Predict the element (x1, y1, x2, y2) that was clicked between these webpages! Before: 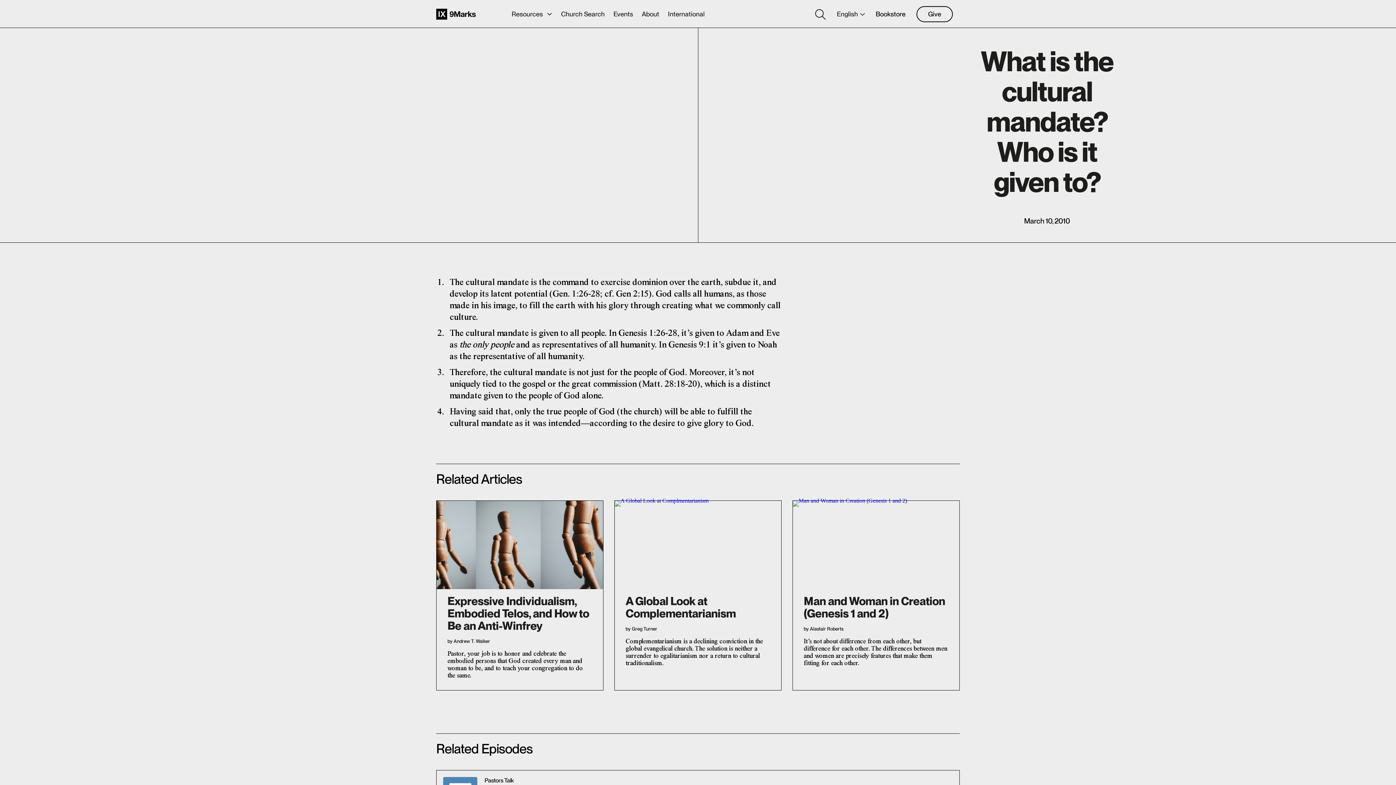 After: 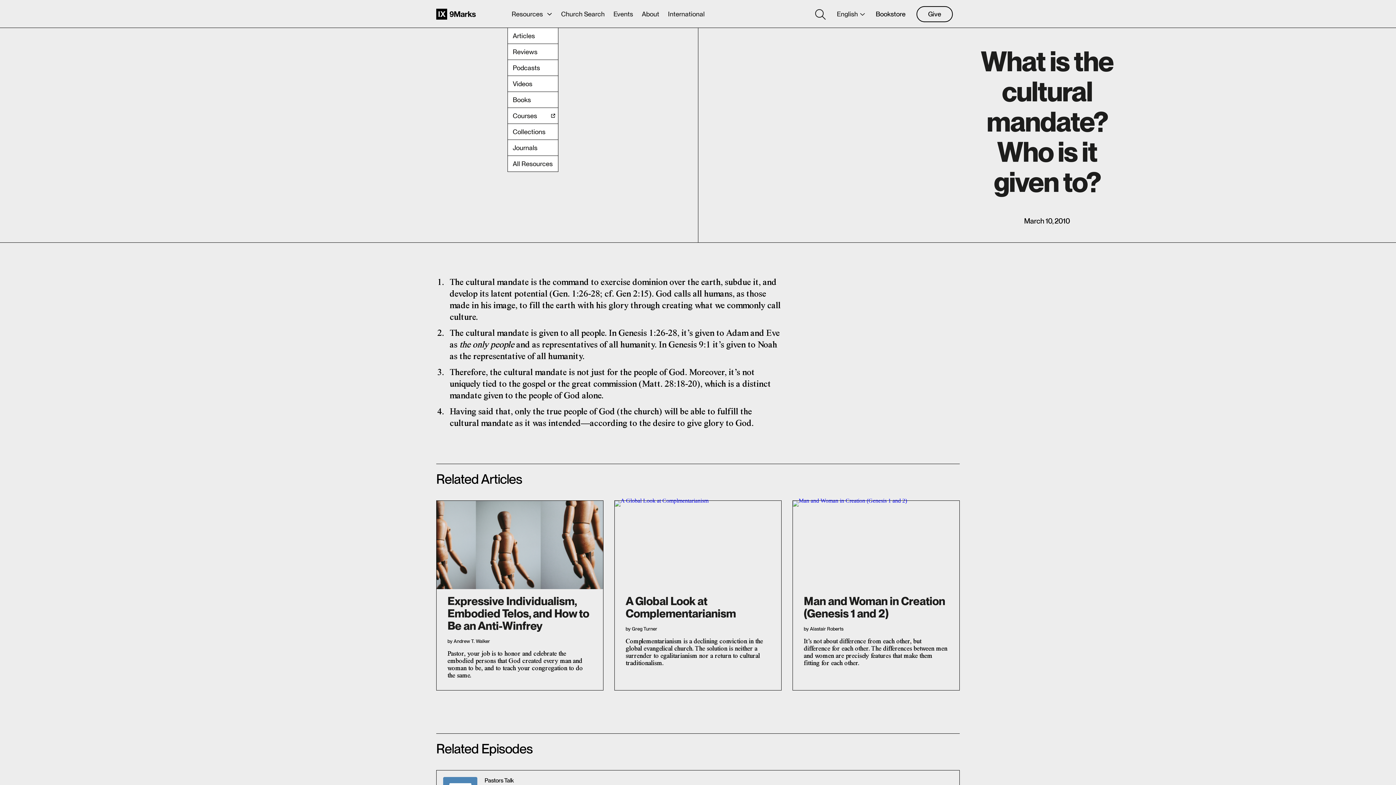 Action: label: Resources bbox: (507, 0, 556, 28)